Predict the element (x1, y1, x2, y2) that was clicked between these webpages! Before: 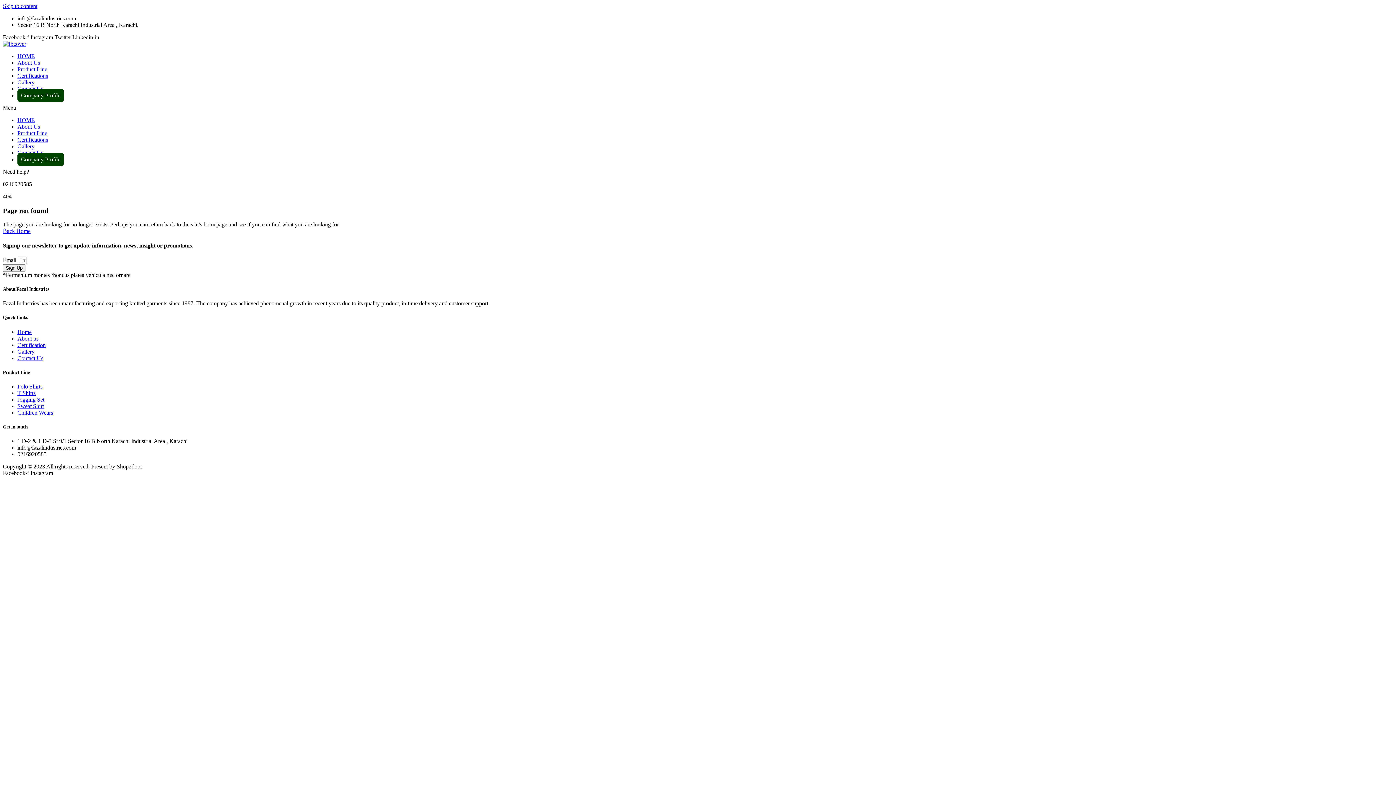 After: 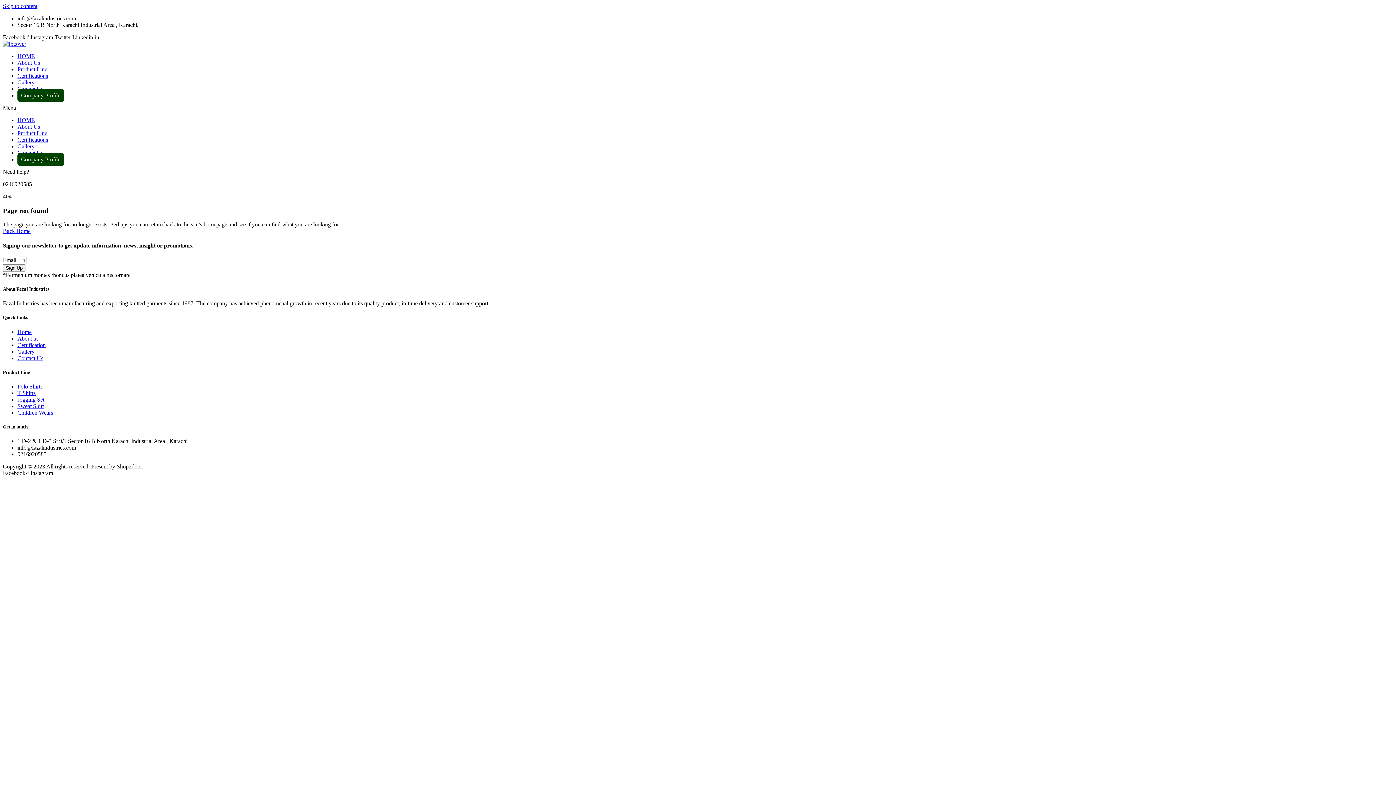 Action: bbox: (17, 390, 35, 396) label: T Shirts